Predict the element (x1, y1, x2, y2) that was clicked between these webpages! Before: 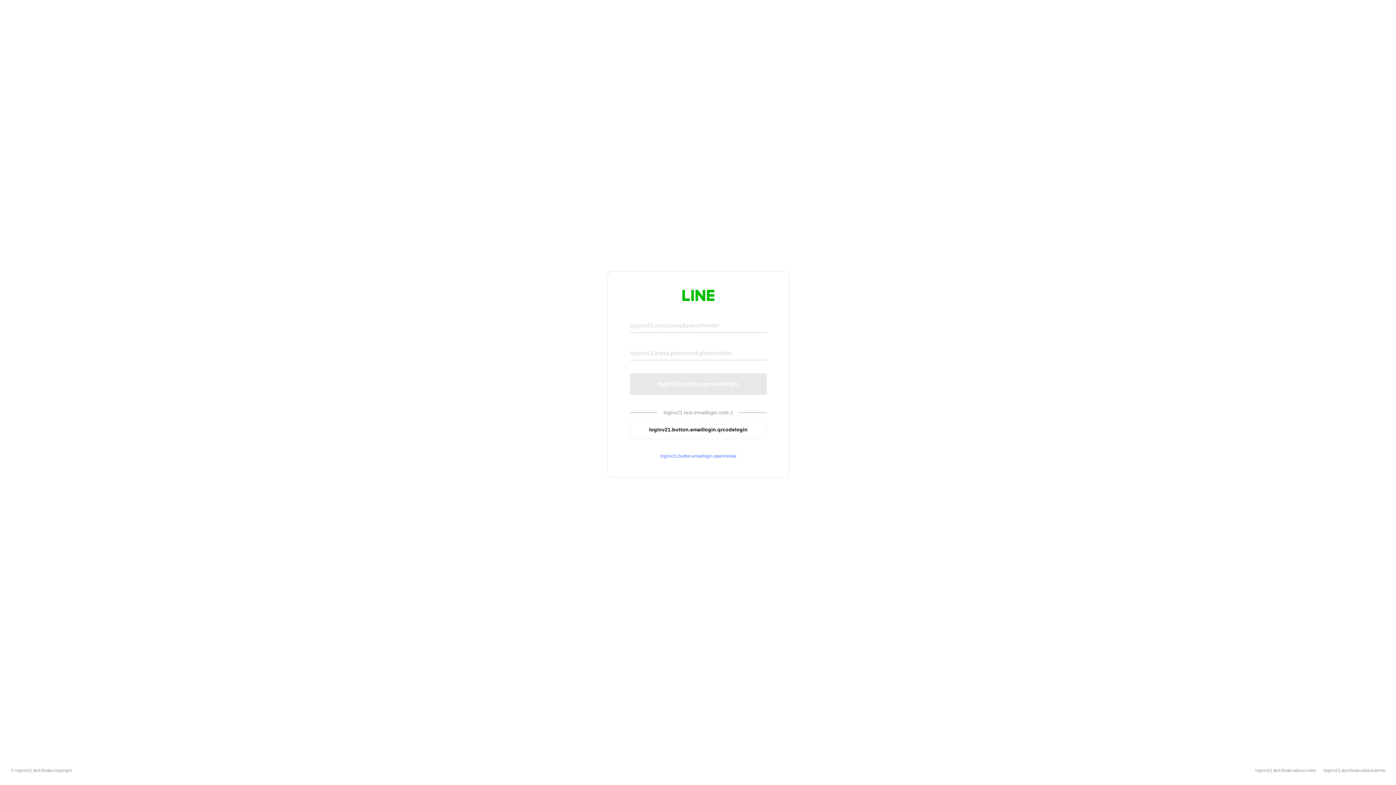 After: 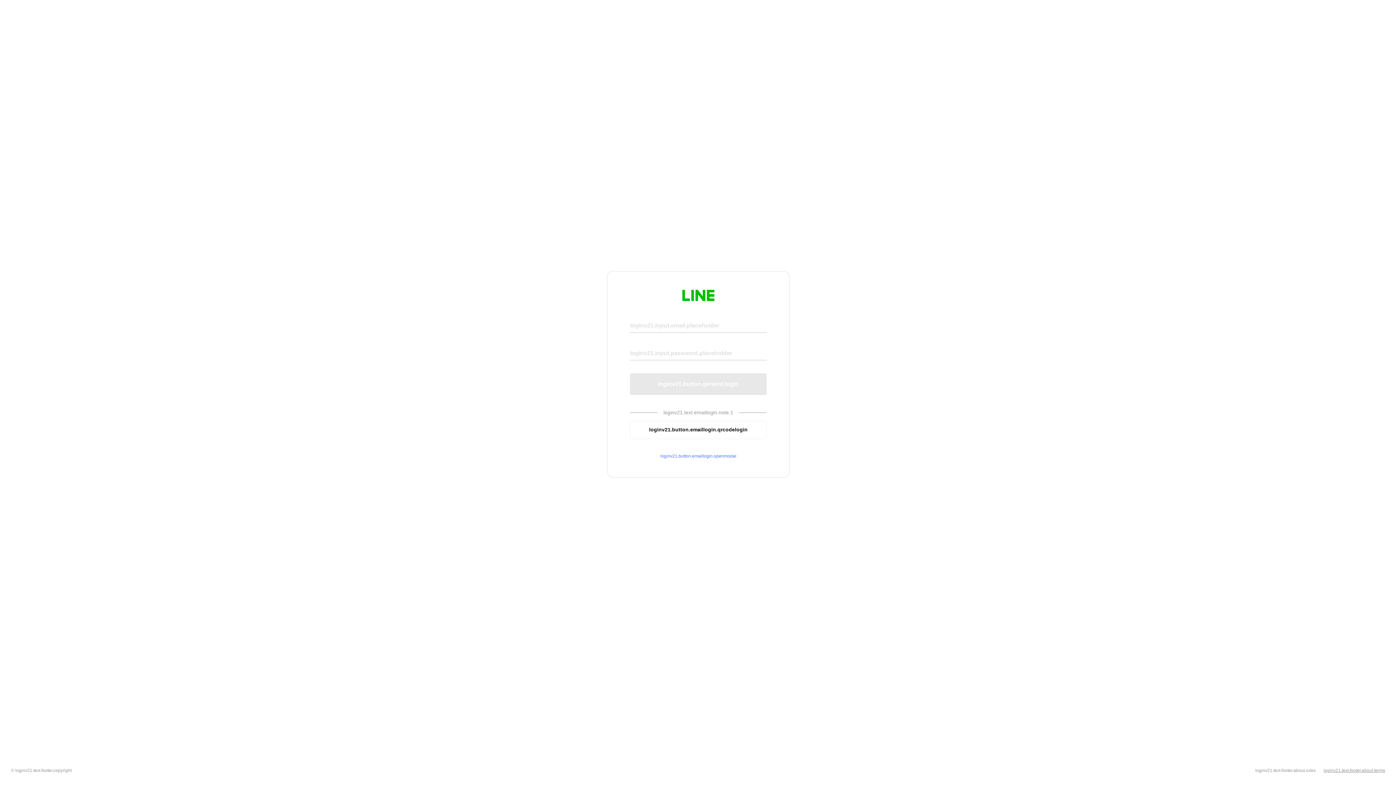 Action: bbox: (1324, 768, 1385, 773) label: loginv21.text.footer.about.terms